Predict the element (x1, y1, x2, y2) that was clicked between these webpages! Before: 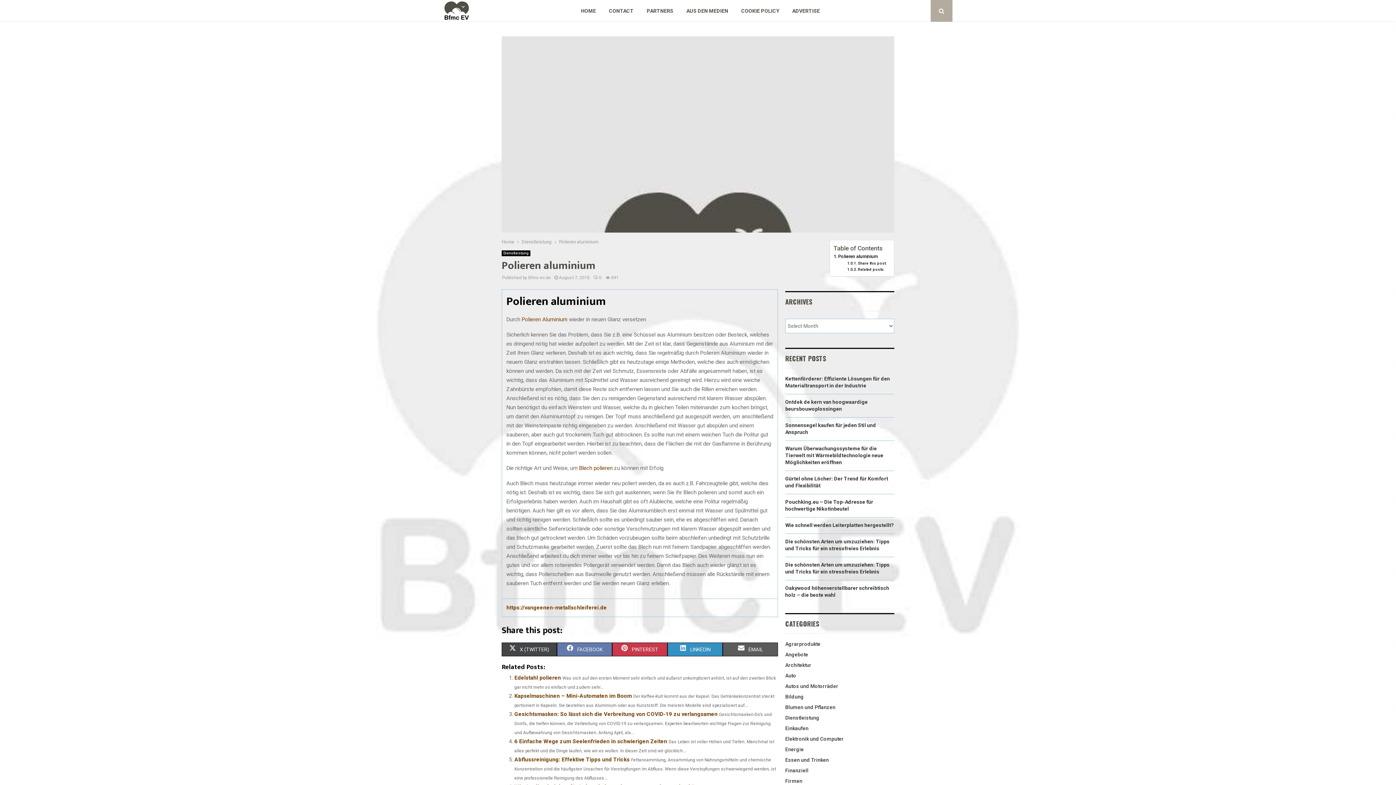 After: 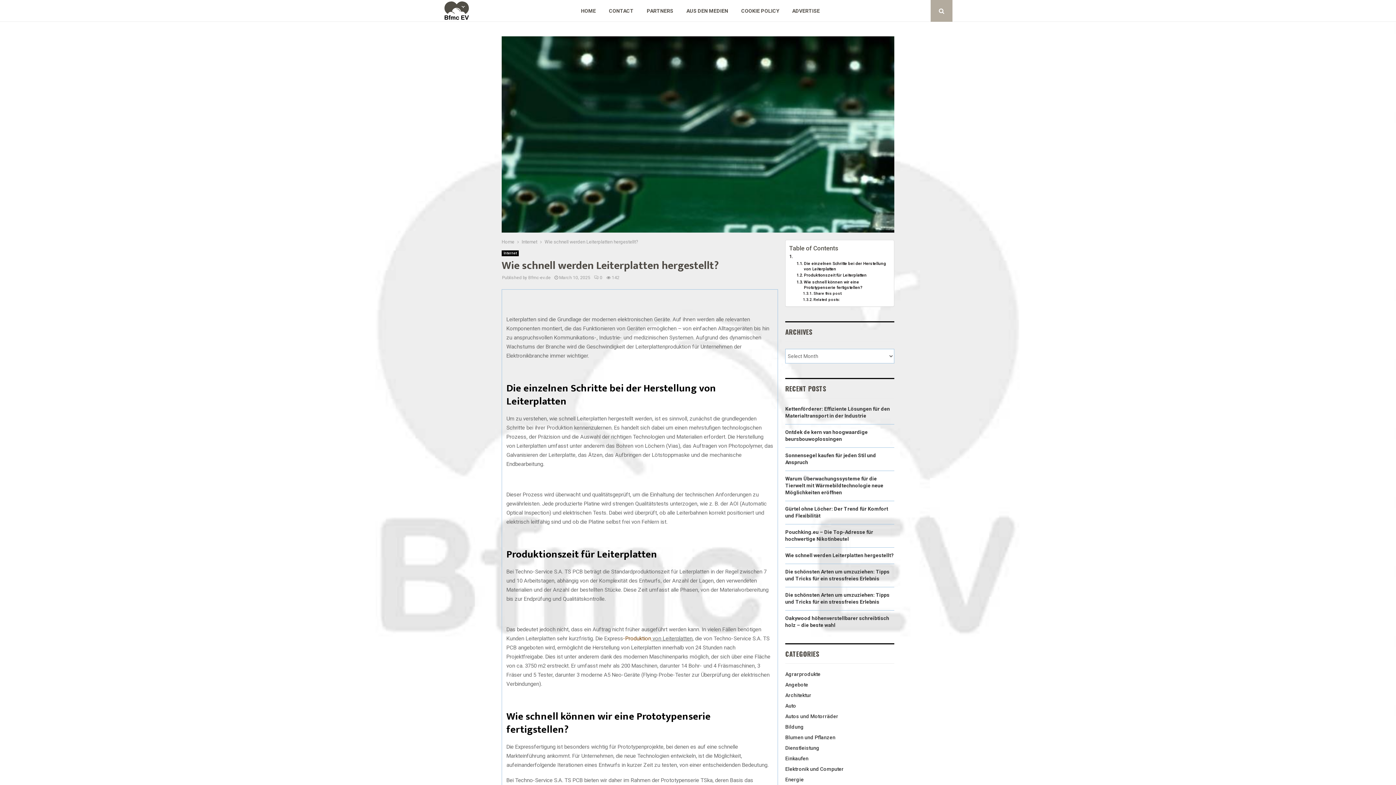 Action: bbox: (785, 522, 894, 528) label: Wie schnell werden Leiterplatten hergestellt?